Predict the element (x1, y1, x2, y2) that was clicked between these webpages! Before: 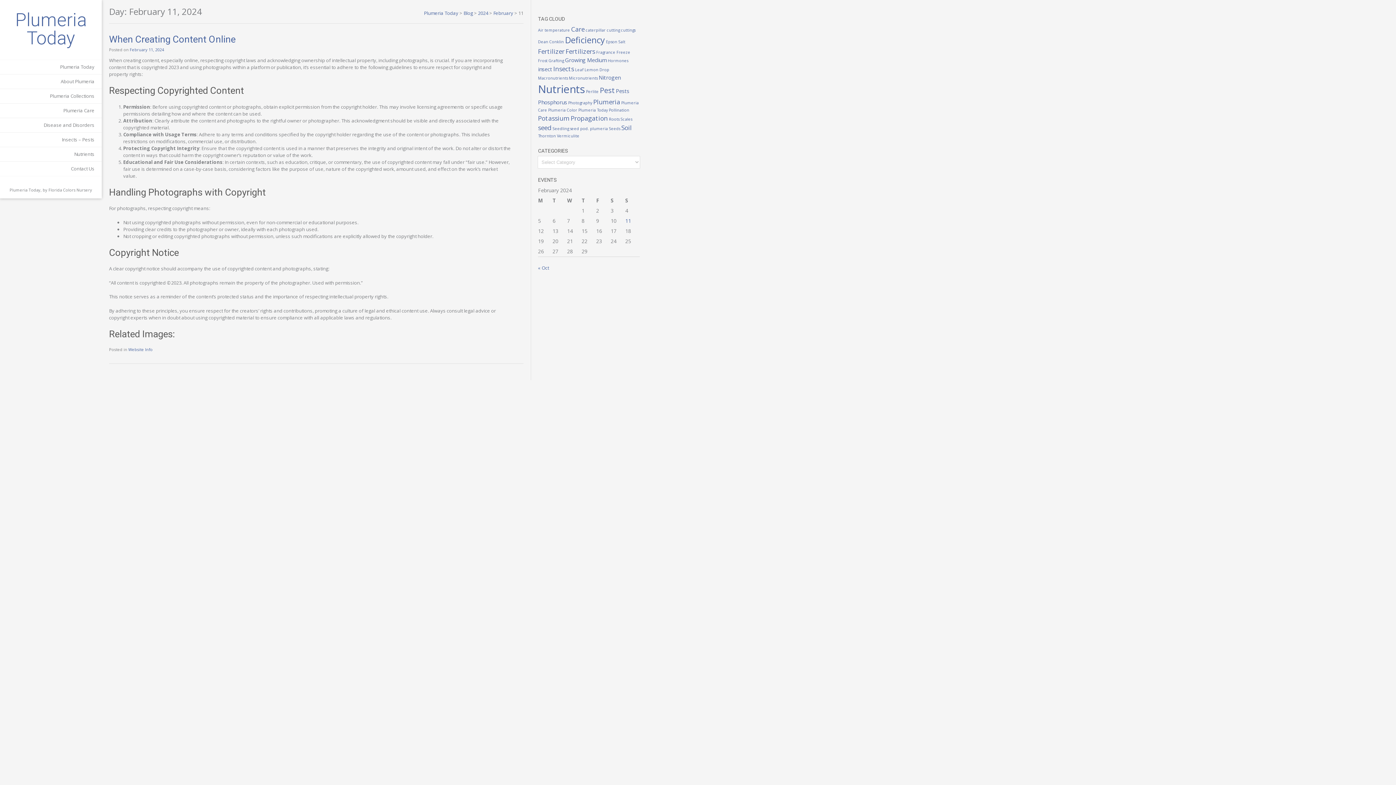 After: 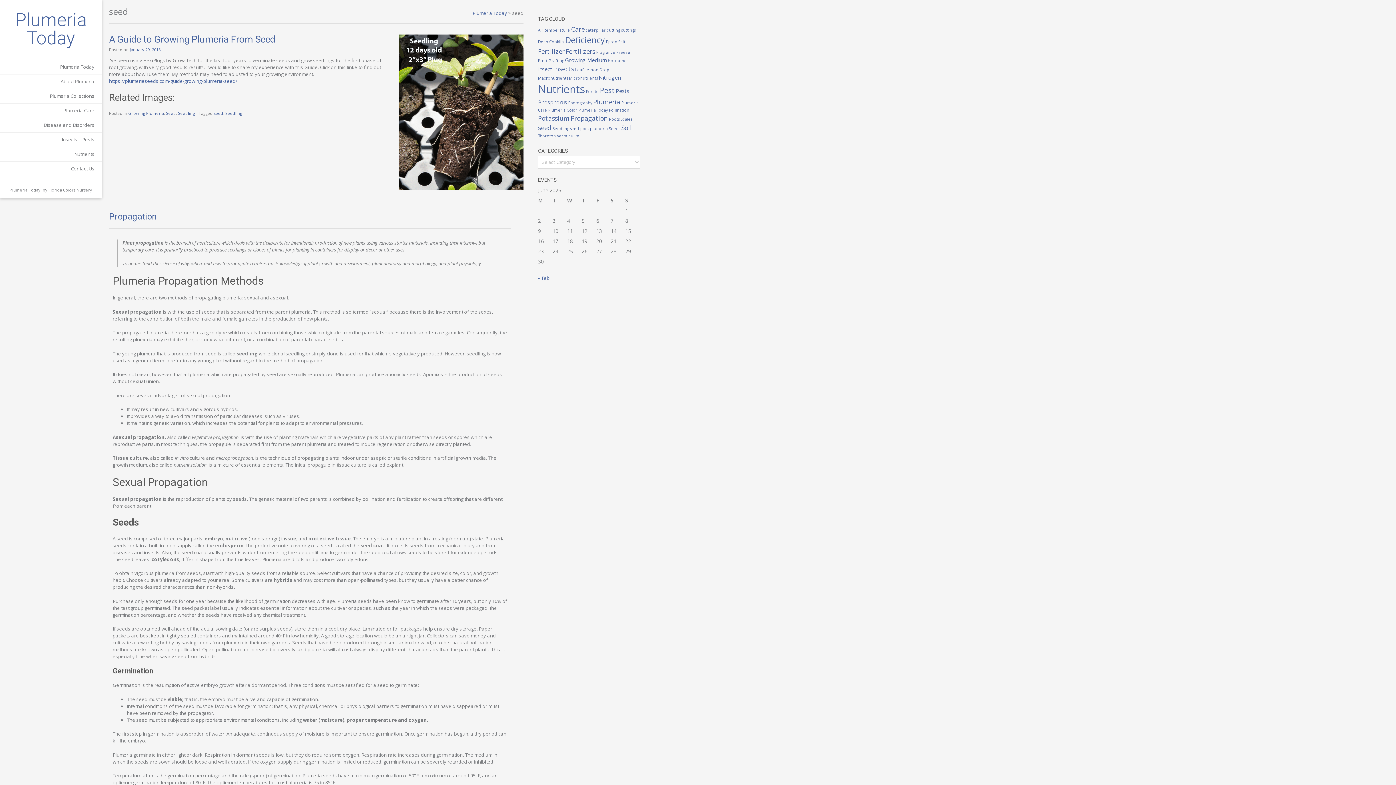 Action: label: seed (3 items) bbox: (538, 123, 551, 132)